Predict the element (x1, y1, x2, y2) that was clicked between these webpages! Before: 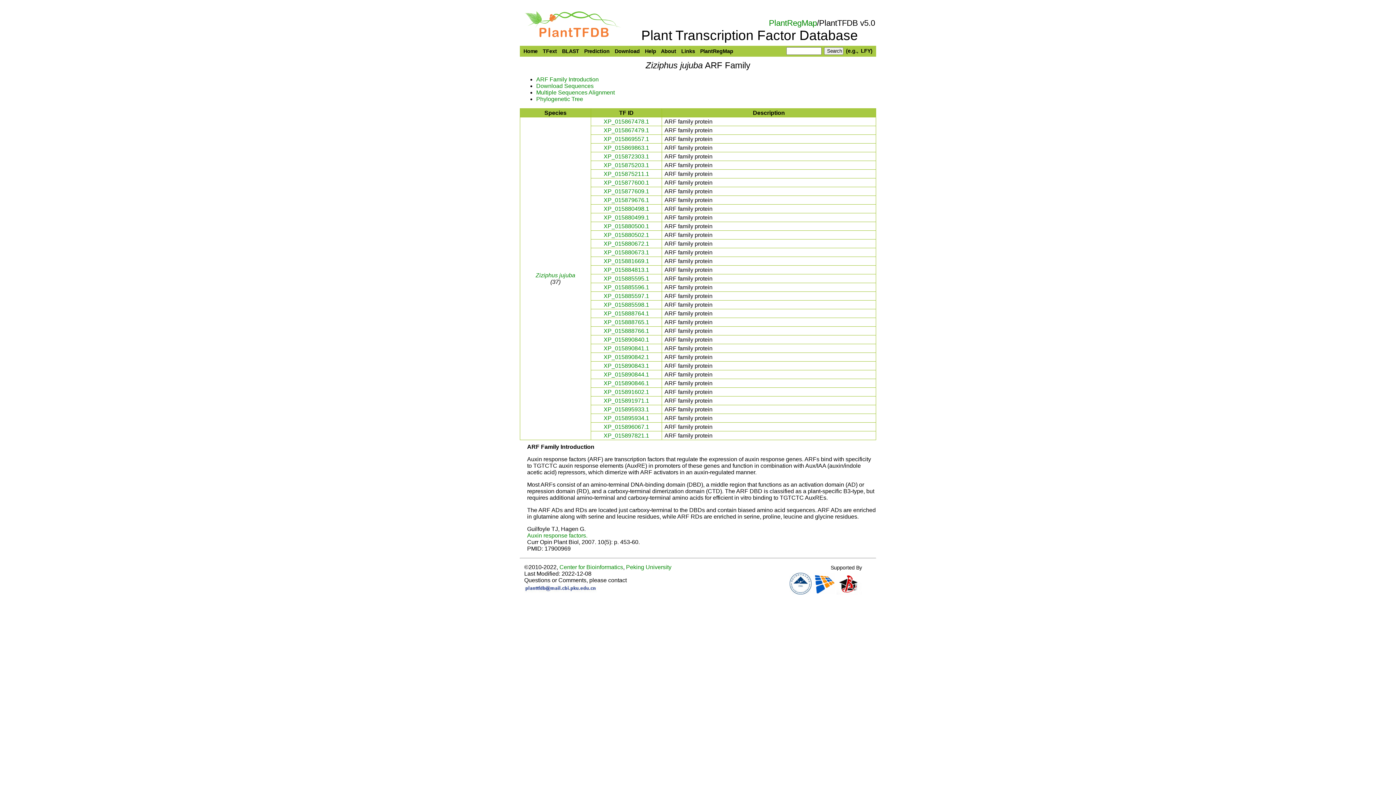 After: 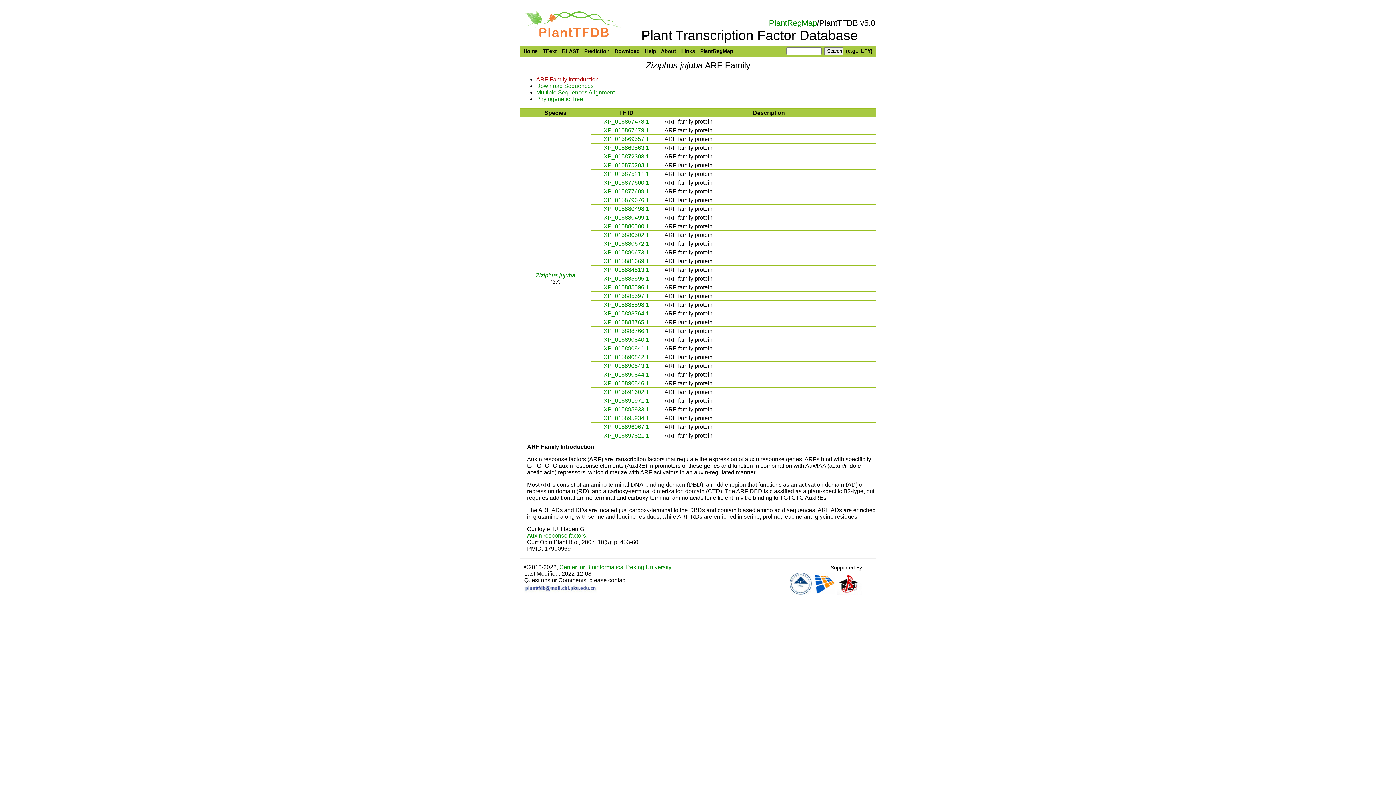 Action: label: ARF Family Introduction bbox: (536, 76, 598, 82)